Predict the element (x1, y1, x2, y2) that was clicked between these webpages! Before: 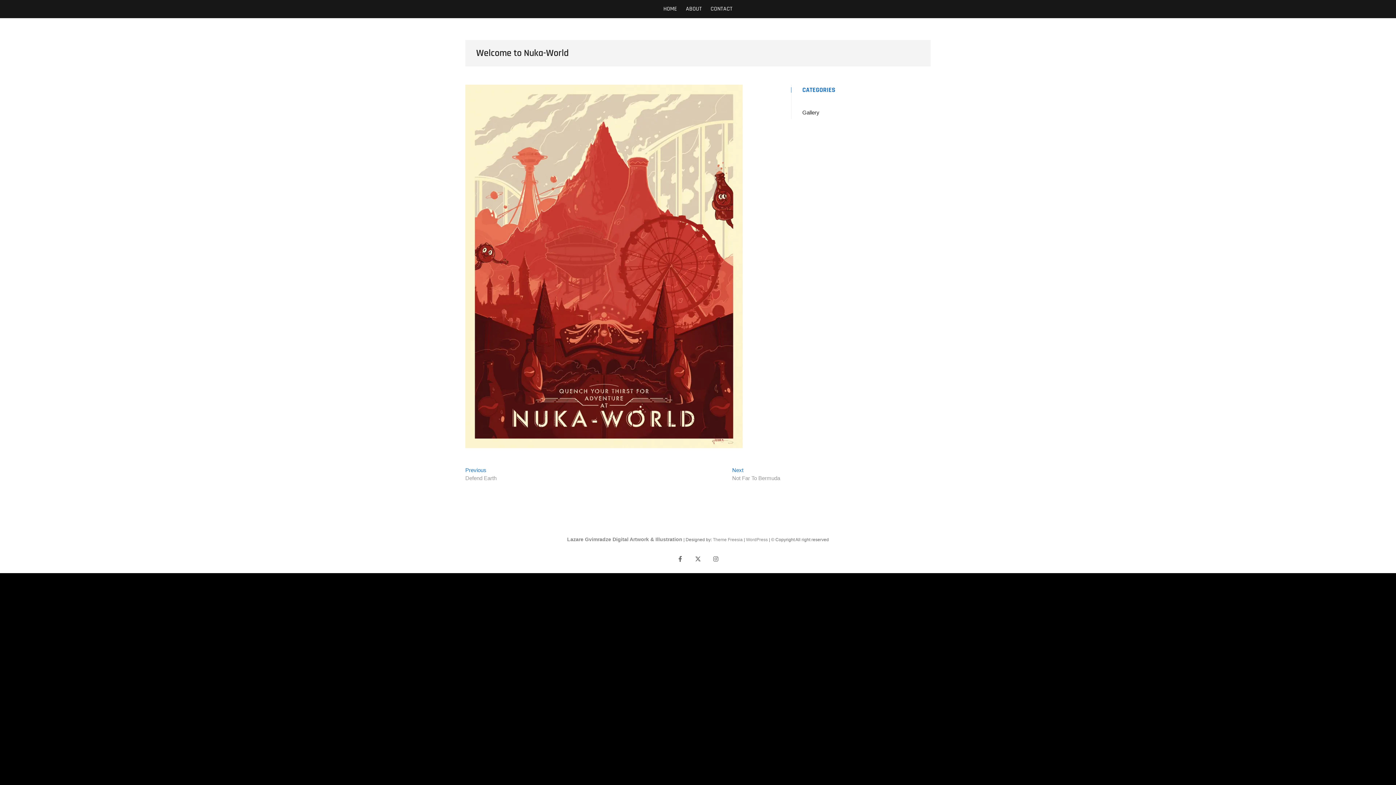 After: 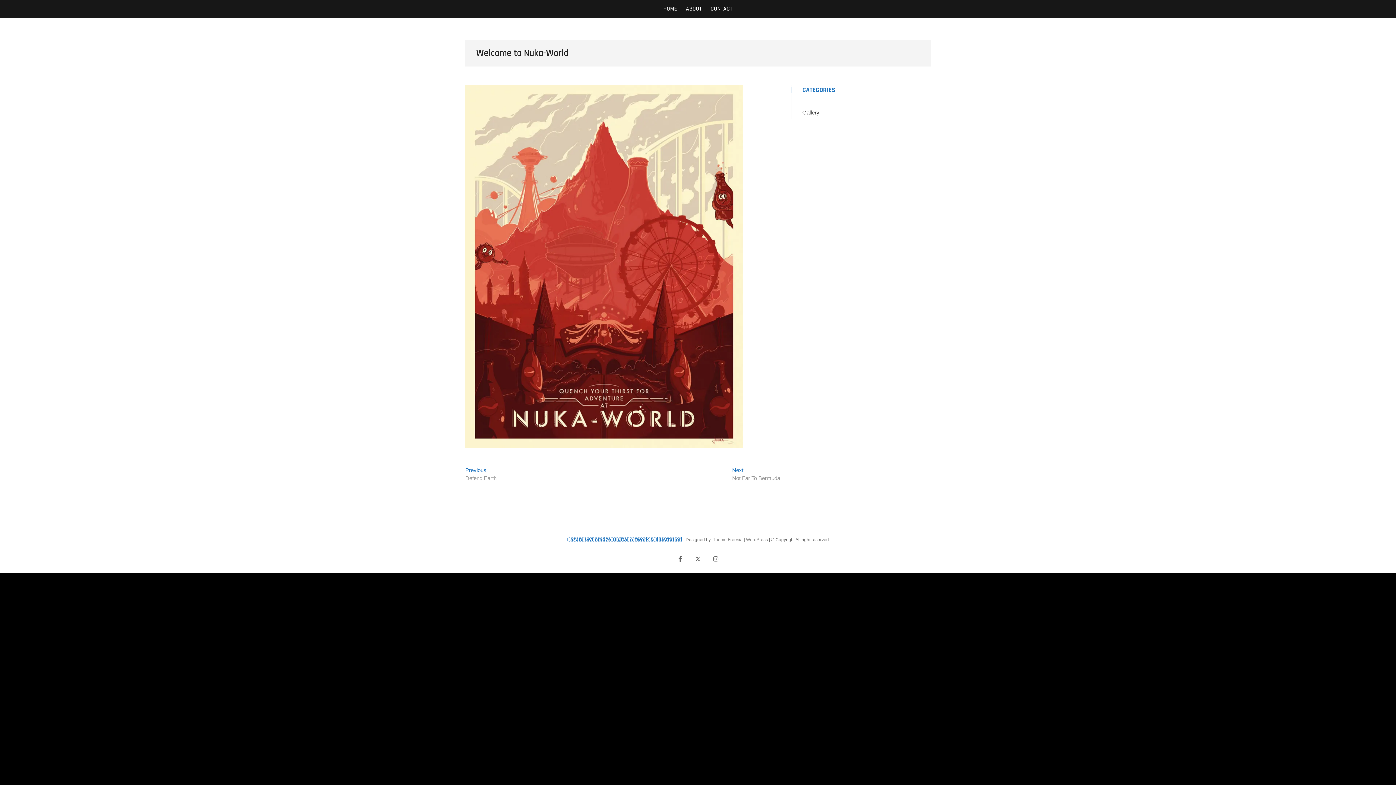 Action: bbox: (567, 536, 682, 542) label: Lazare Gvimradze Digital Artwork & Illustration